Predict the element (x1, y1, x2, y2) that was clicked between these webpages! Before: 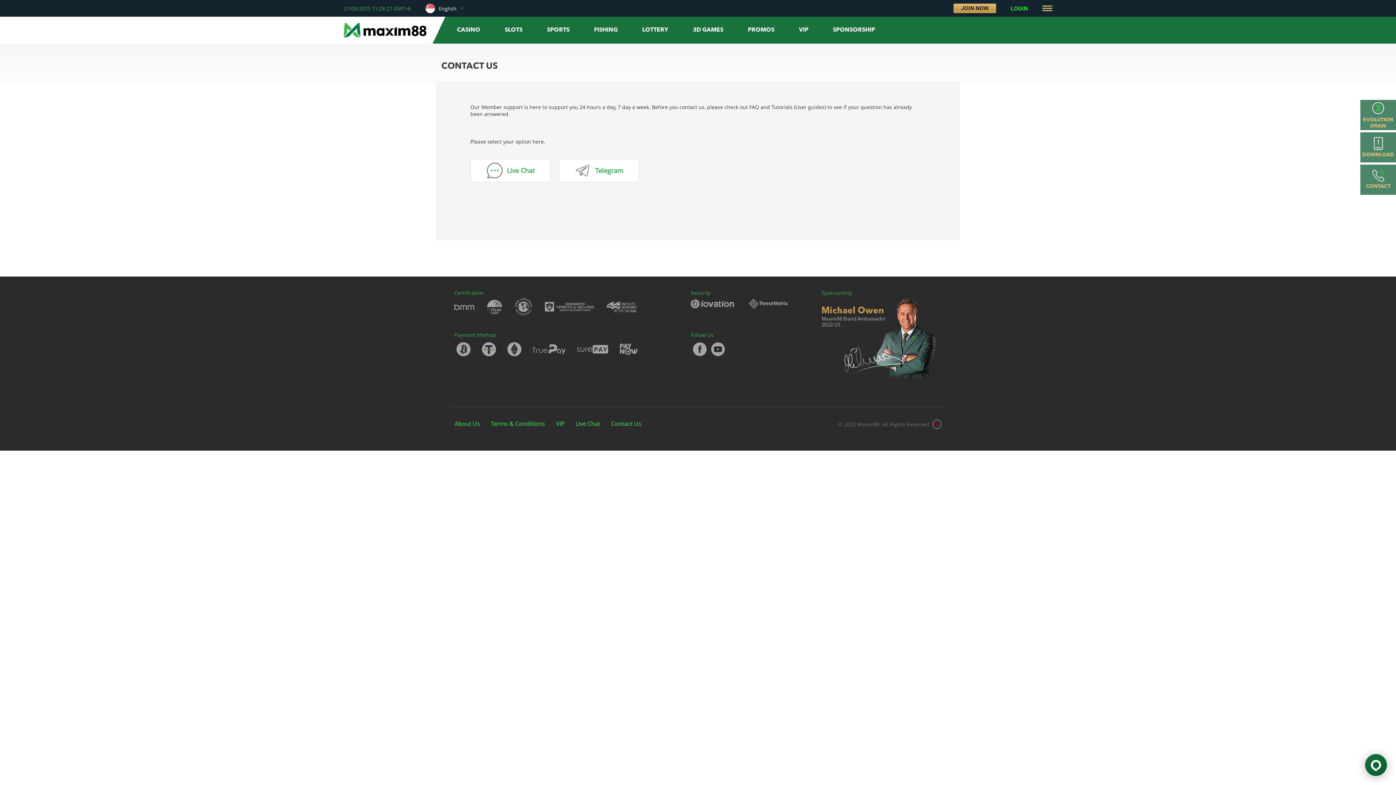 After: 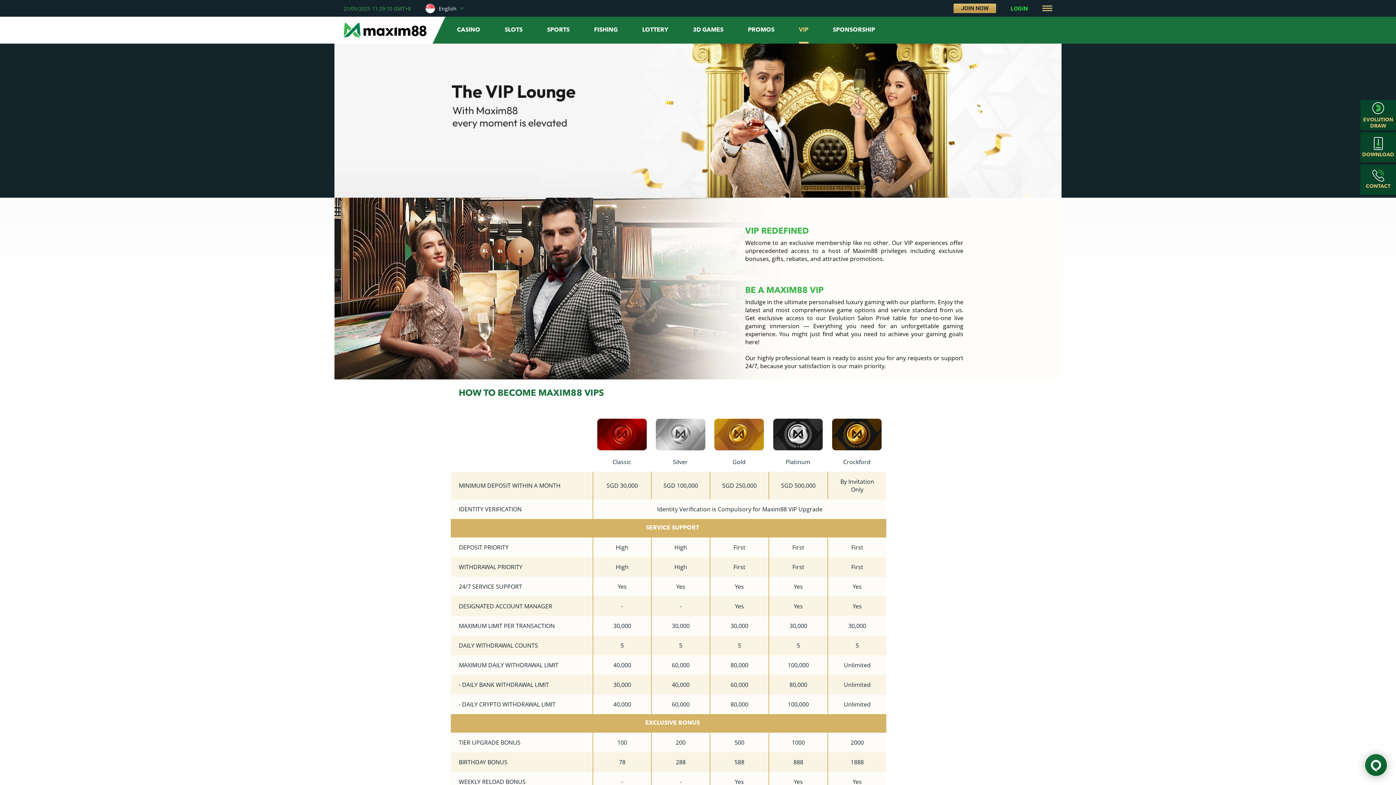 Action: label: VIP bbox: (556, 420, 564, 428)